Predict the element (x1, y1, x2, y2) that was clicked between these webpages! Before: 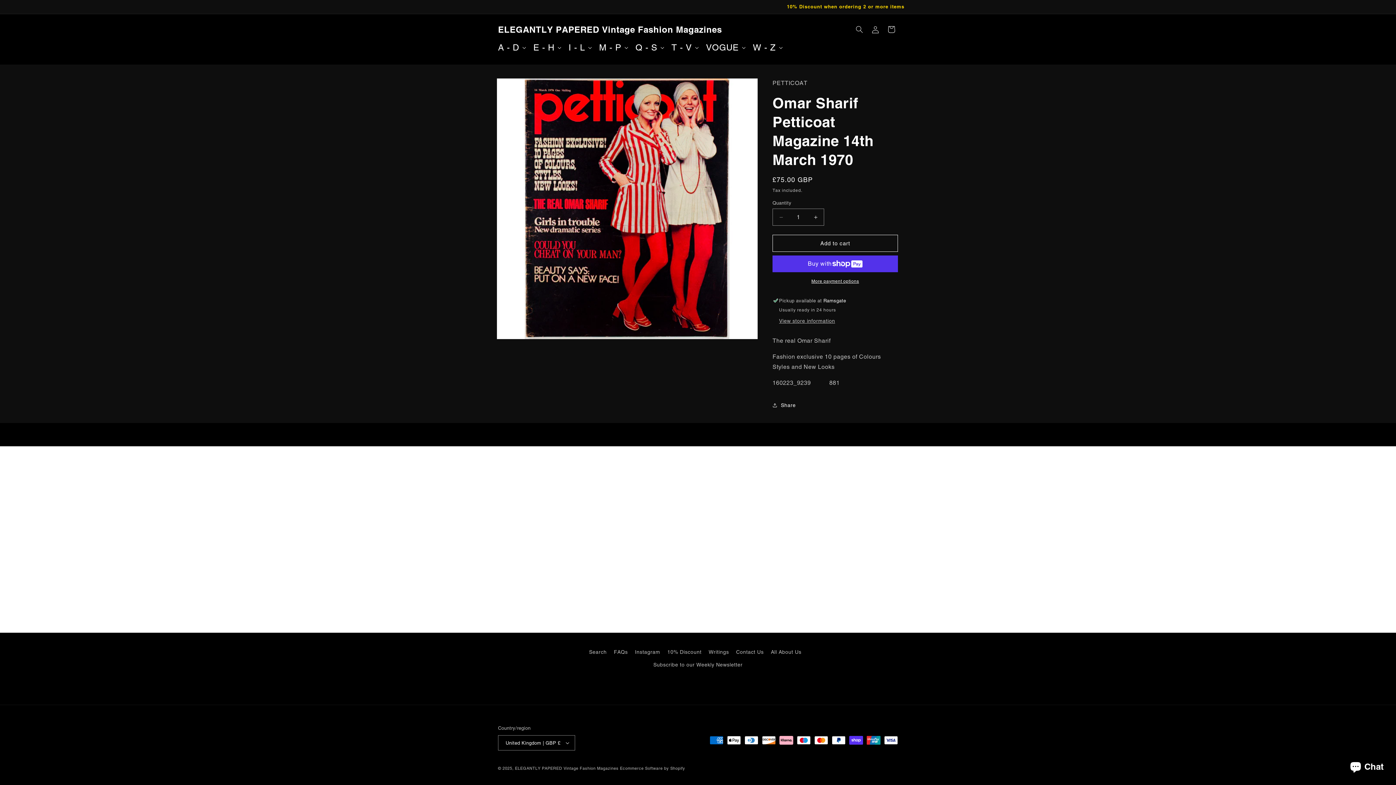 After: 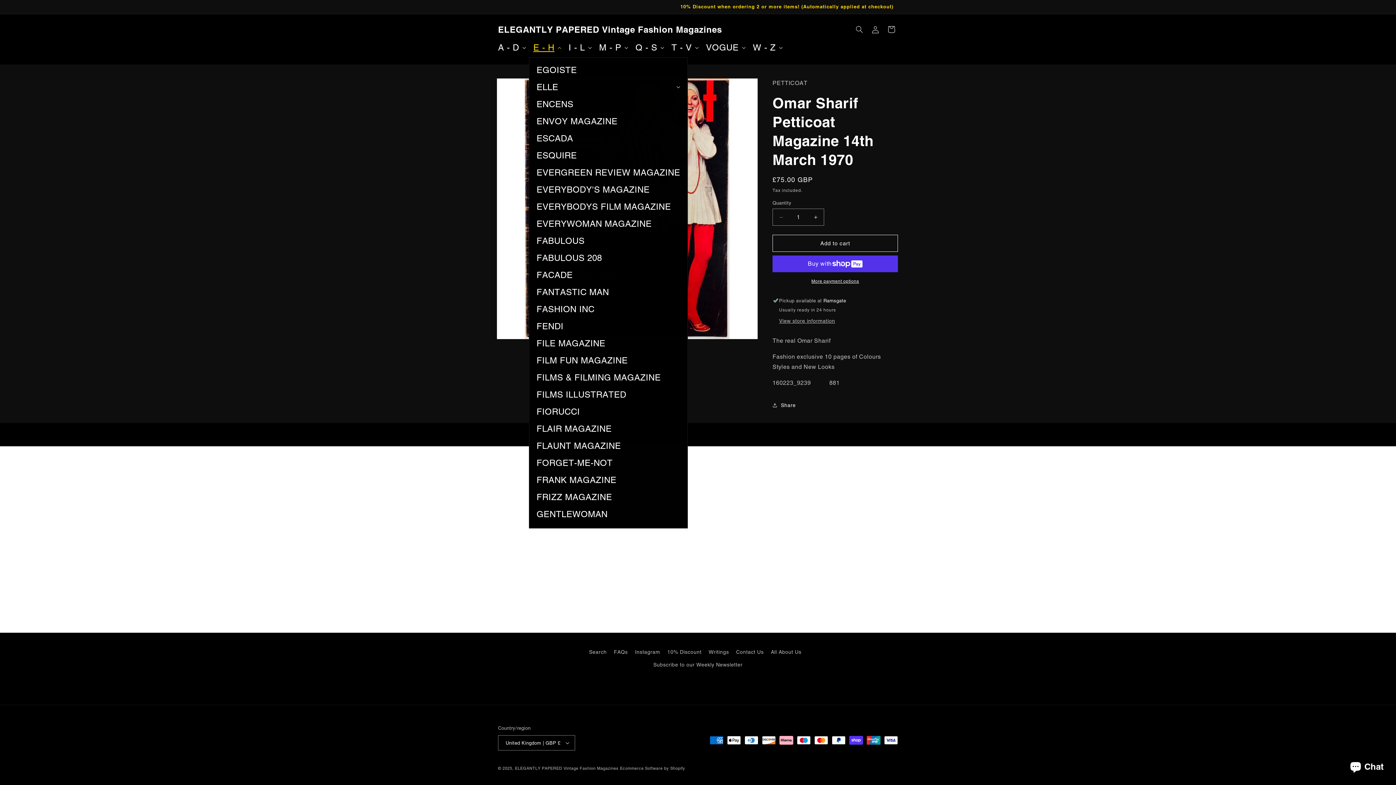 Action: bbox: (529, 37, 564, 57) label: E - H